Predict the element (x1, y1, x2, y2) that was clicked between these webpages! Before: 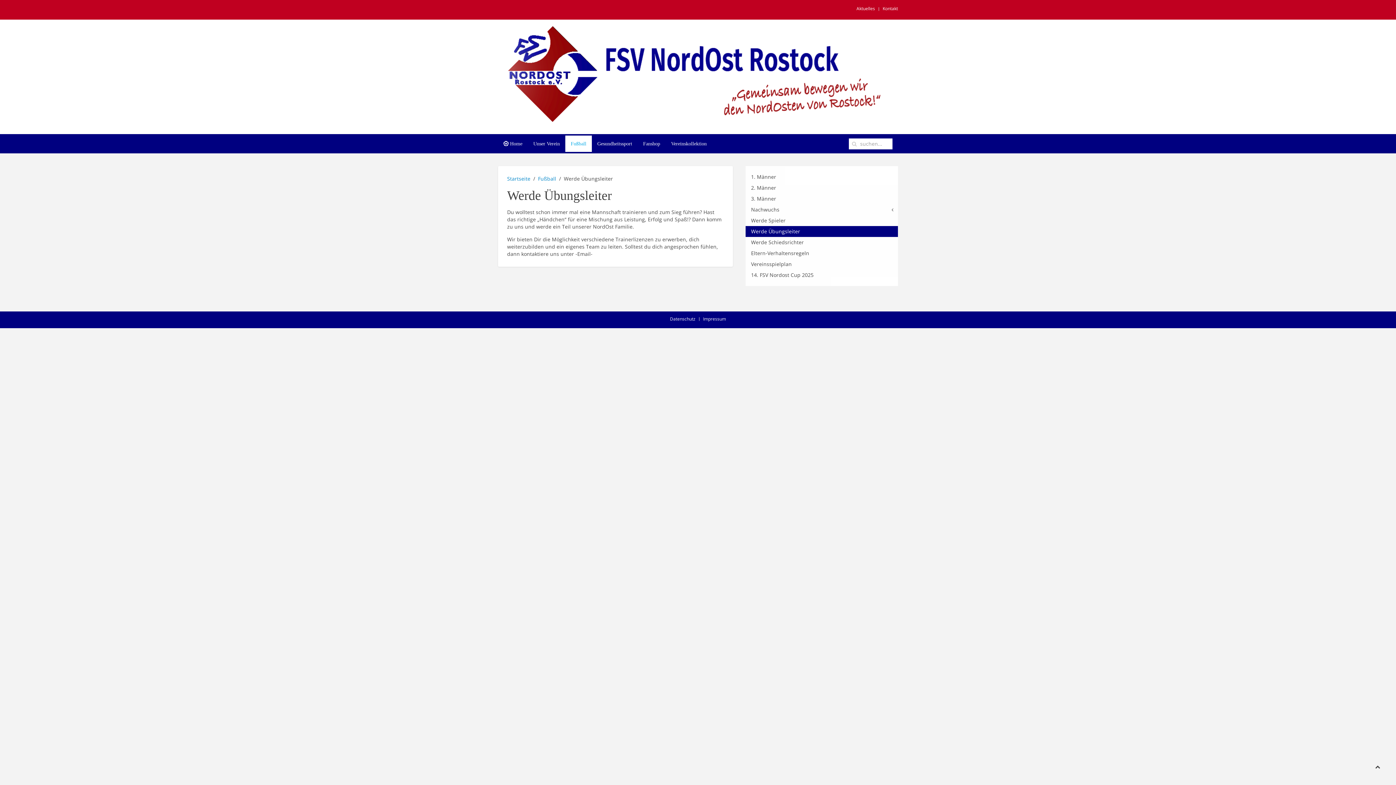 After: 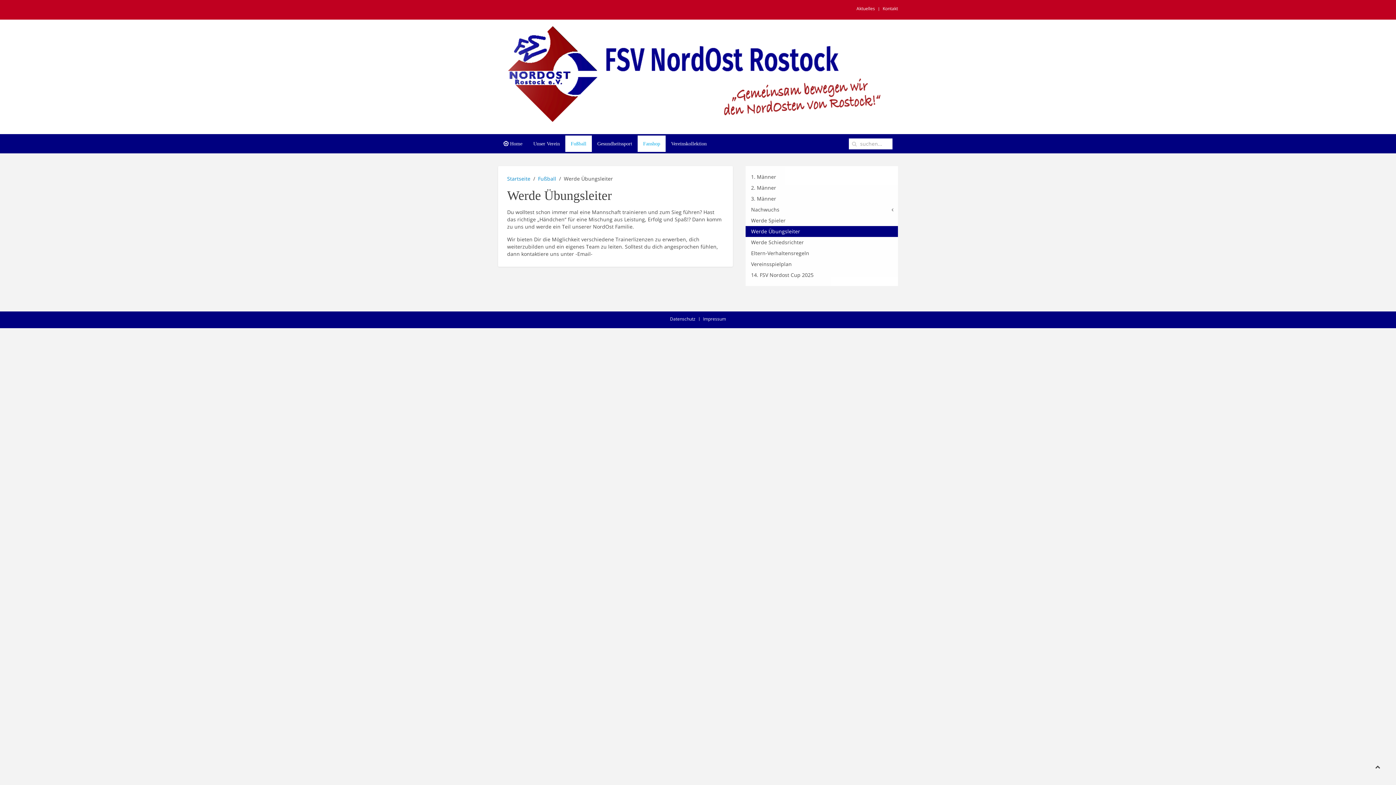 Action: bbox: (637, 135, 665, 152) label: Fanshop